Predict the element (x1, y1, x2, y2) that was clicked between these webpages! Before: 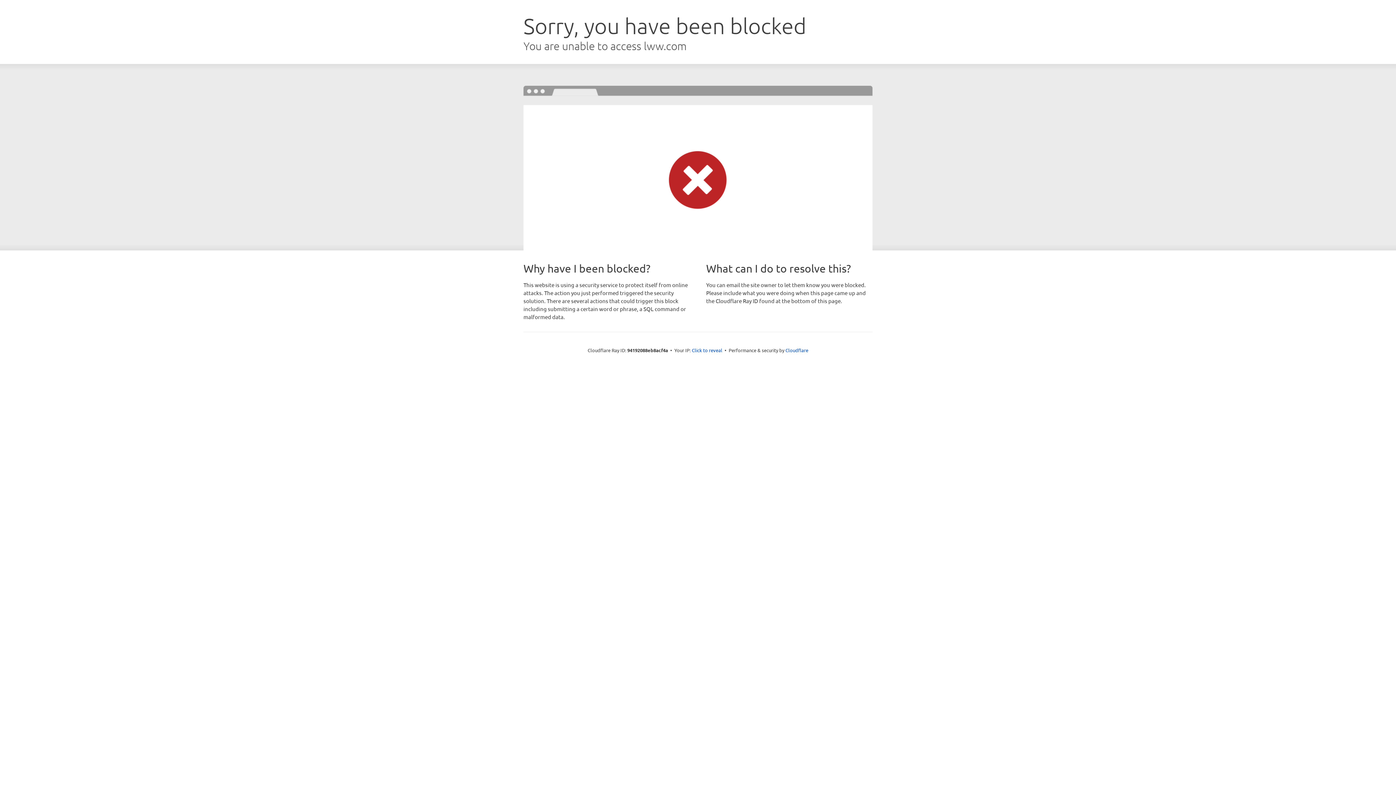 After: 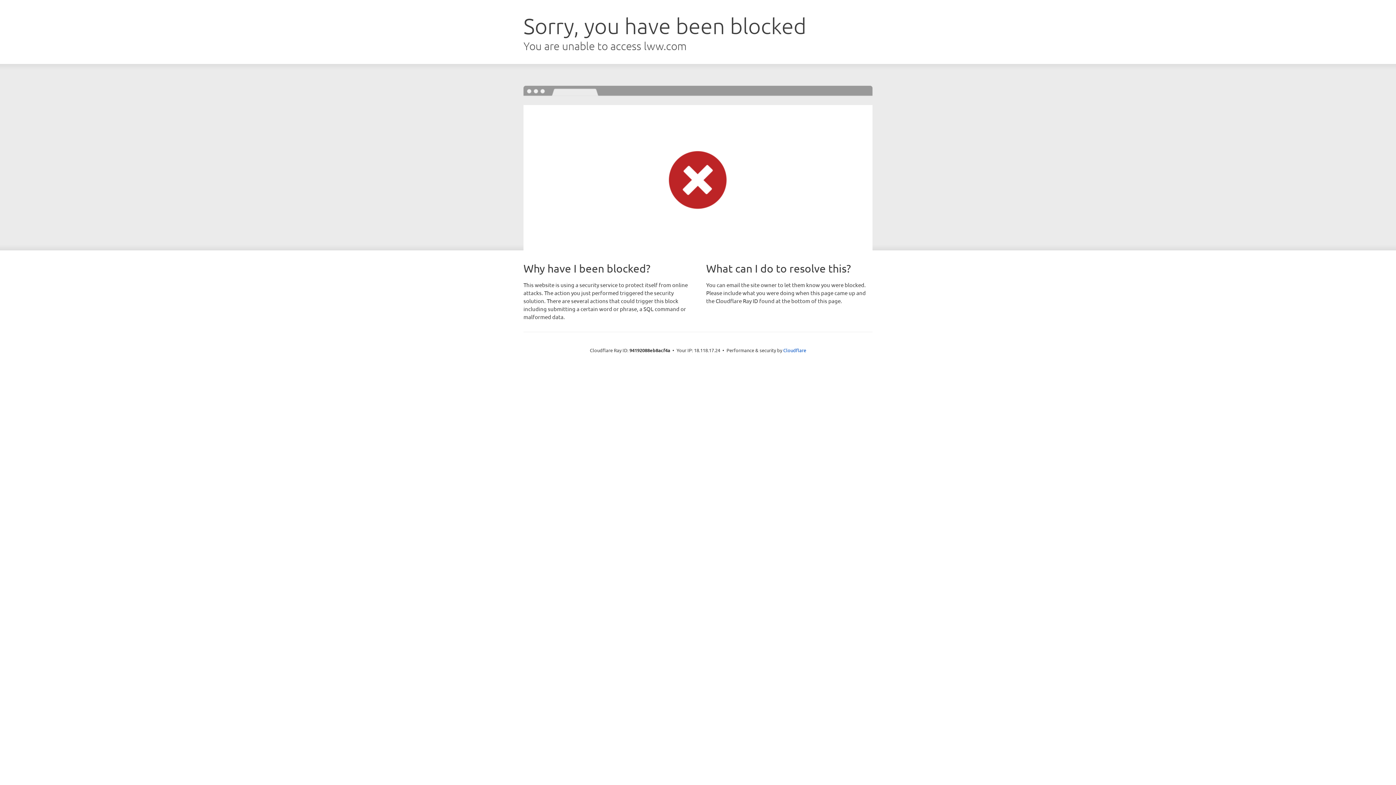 Action: bbox: (692, 346, 722, 353) label: Click to reveal